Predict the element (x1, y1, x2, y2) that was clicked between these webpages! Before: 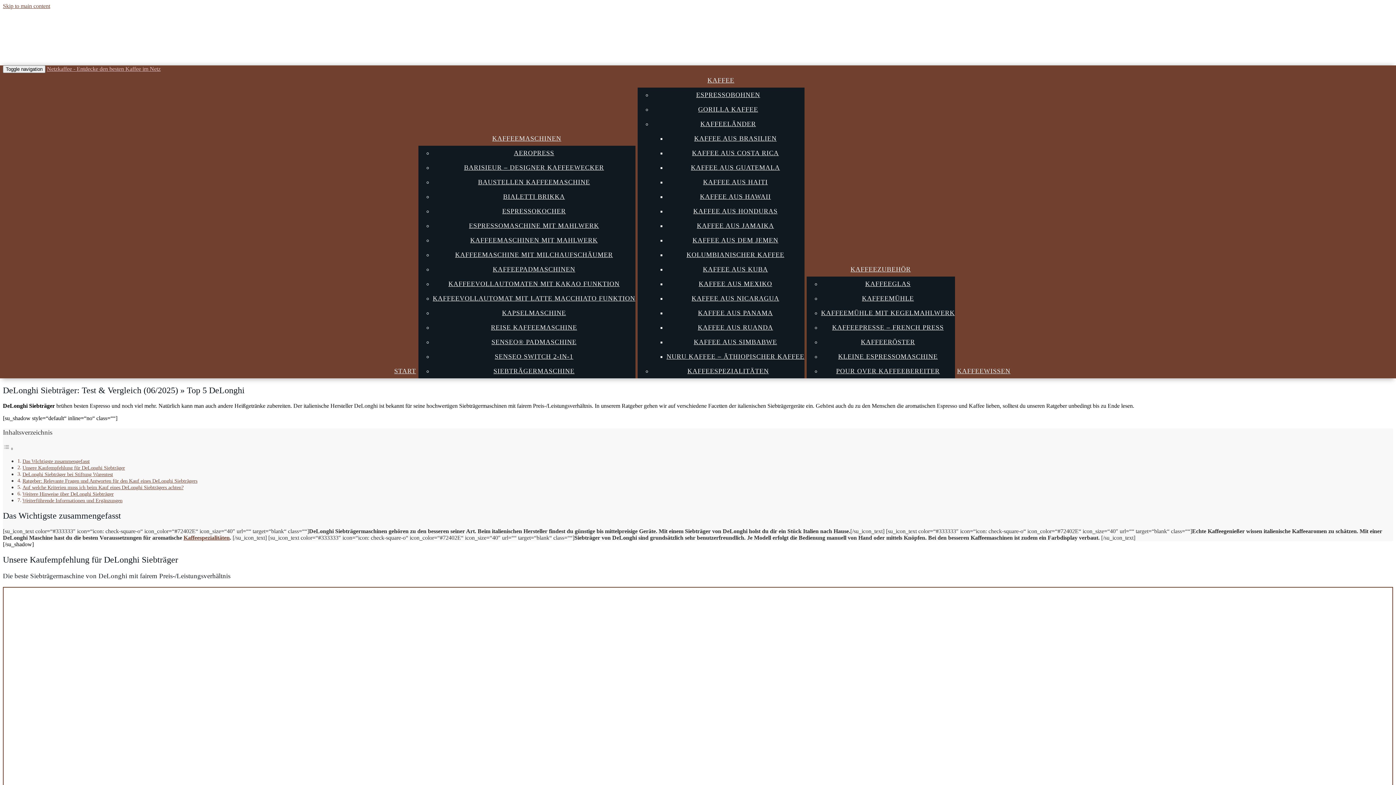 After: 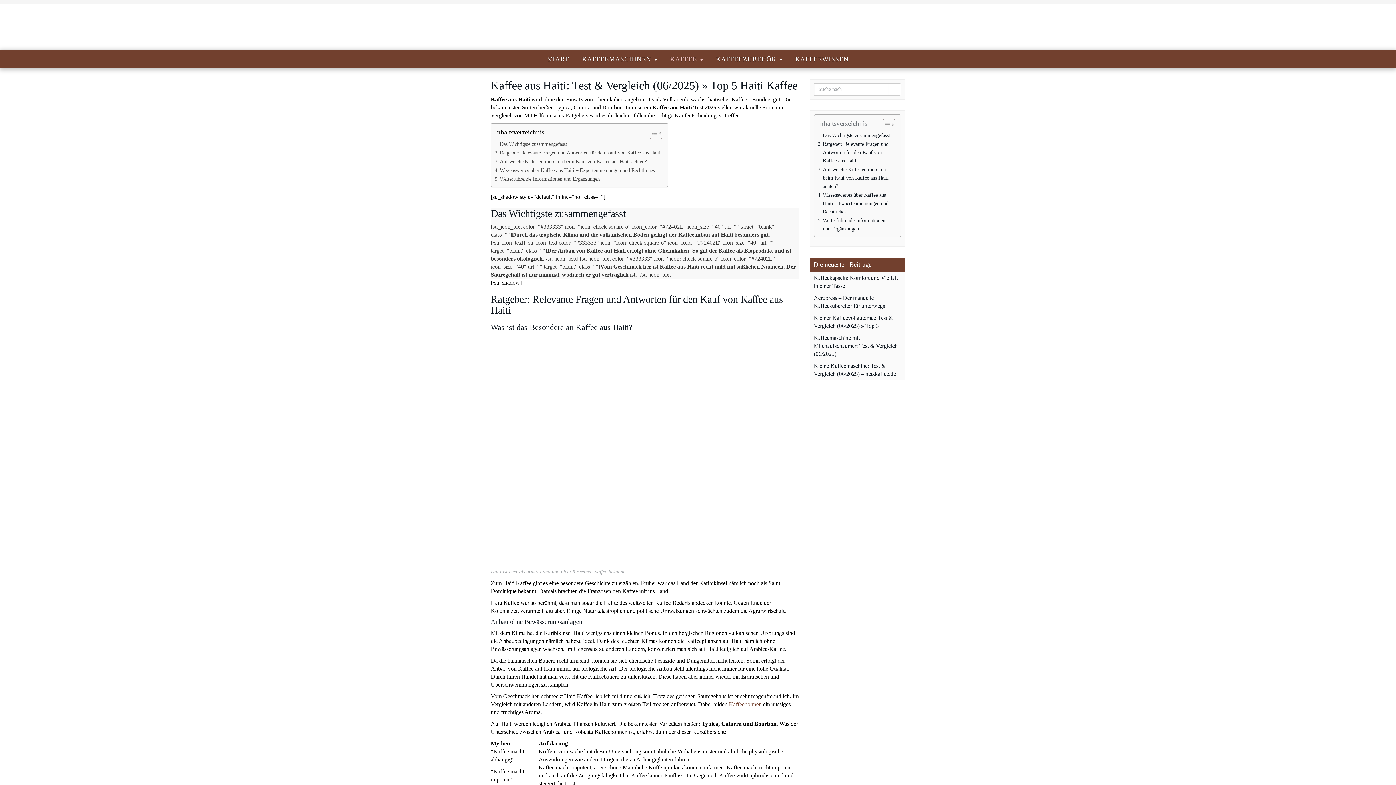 Action: bbox: (703, 178, 768, 185) label: KAFFEE AUS HAITI